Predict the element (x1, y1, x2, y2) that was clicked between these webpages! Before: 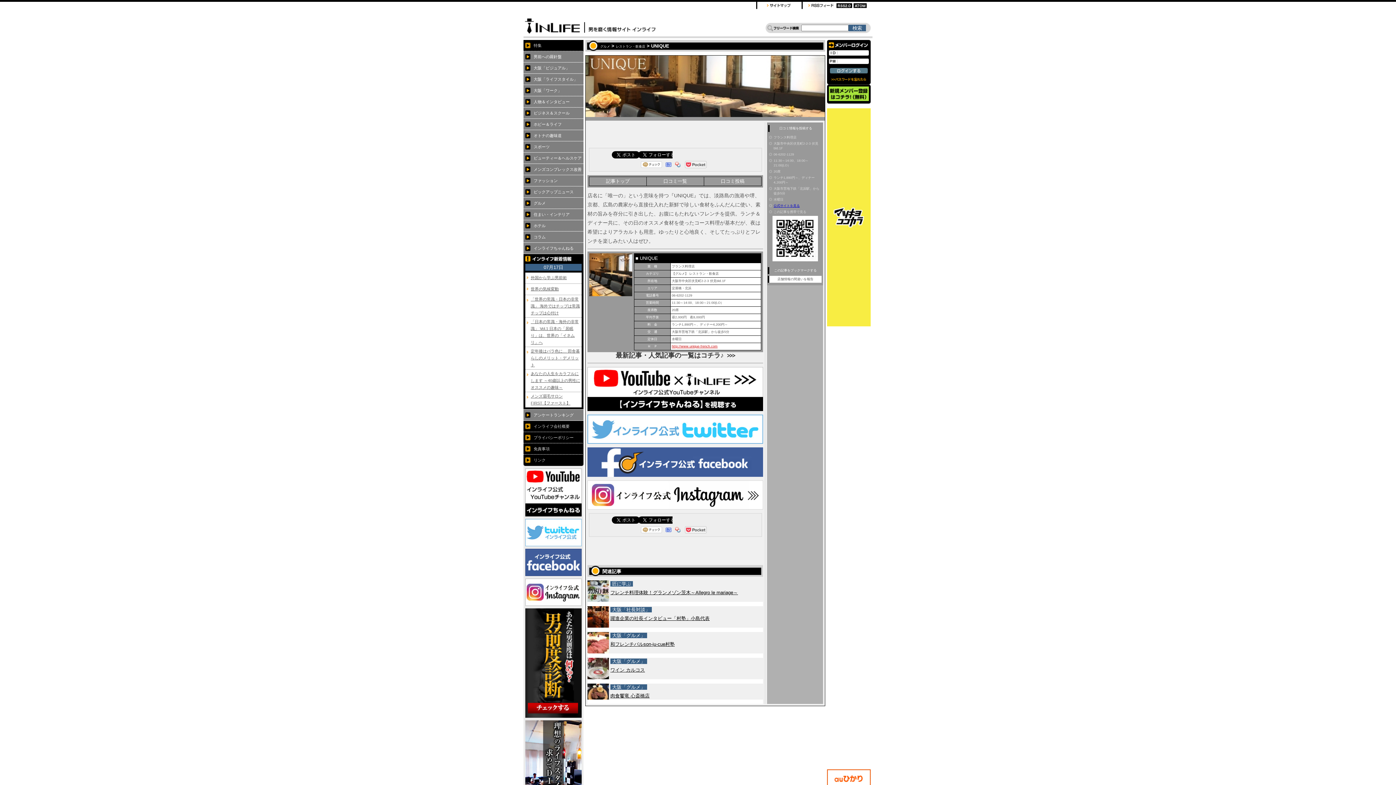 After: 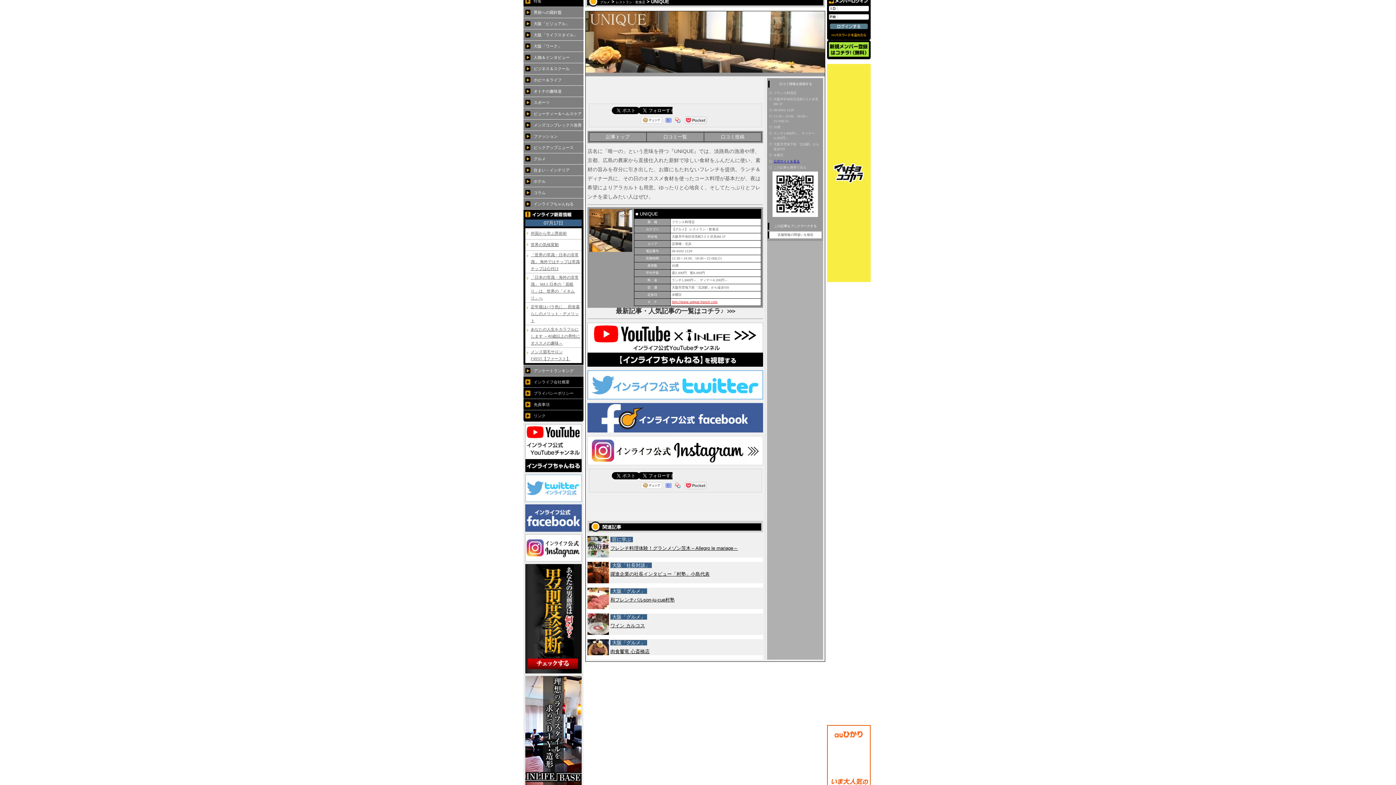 Action: bbox: (525, 720, 581, 830)